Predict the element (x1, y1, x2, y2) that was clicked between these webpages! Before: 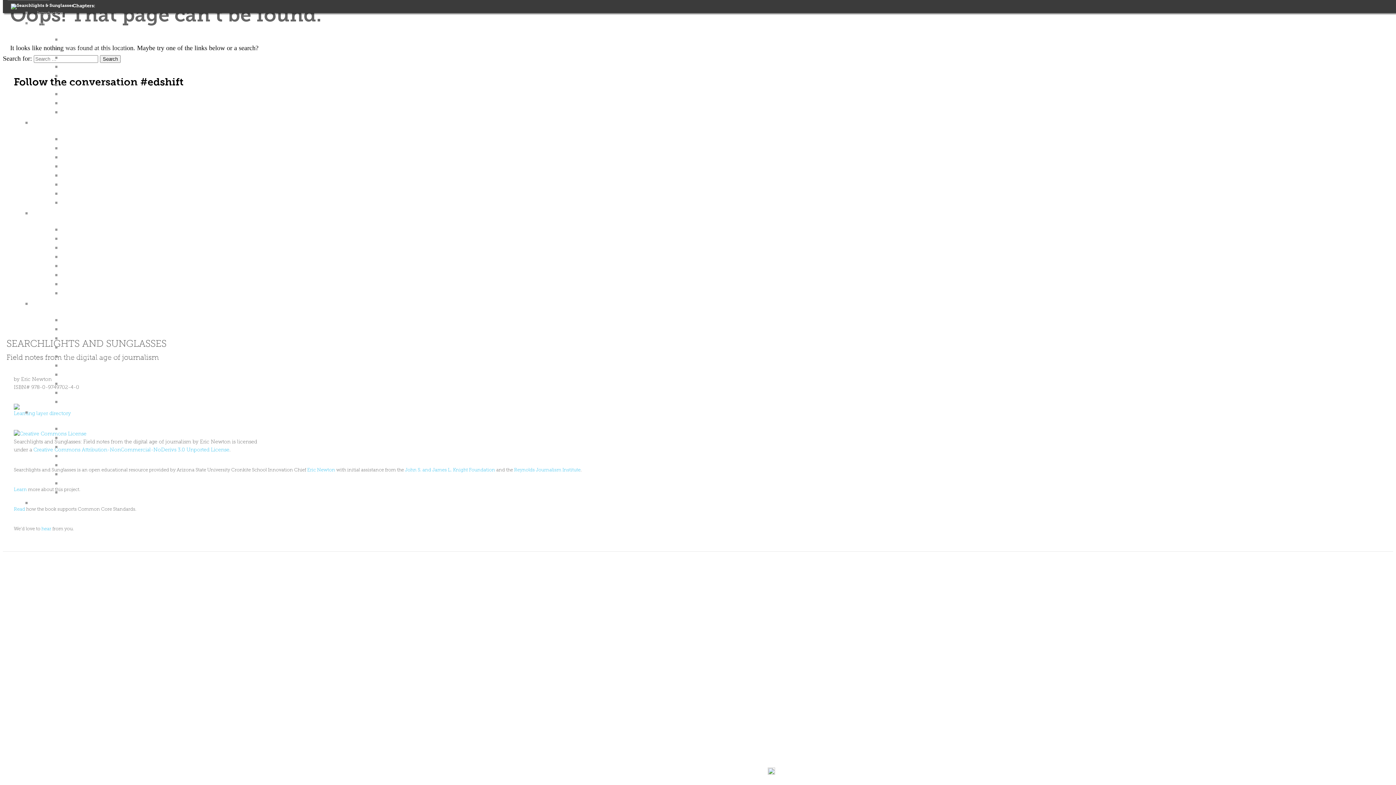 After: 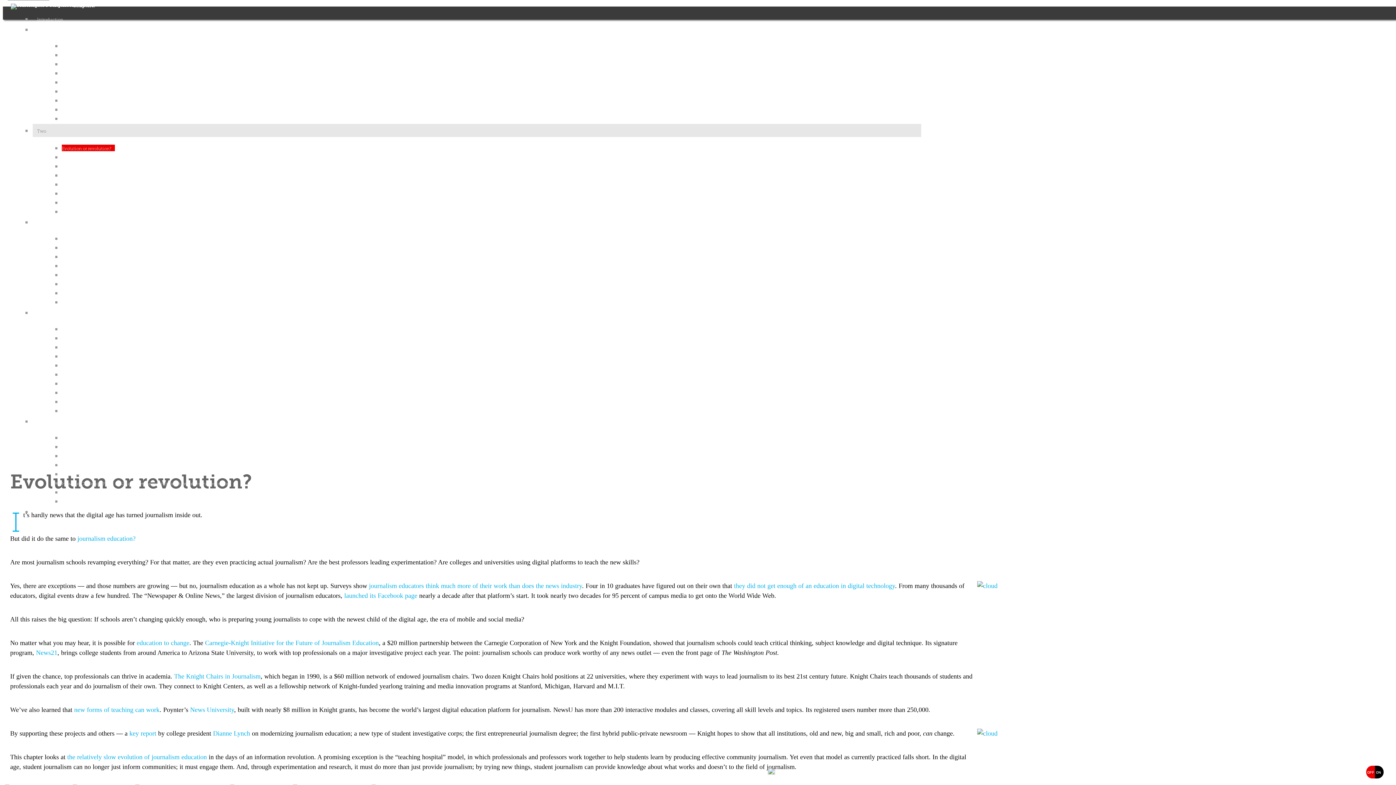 Action: bbox: (32, 117, 921, 128) label: Two